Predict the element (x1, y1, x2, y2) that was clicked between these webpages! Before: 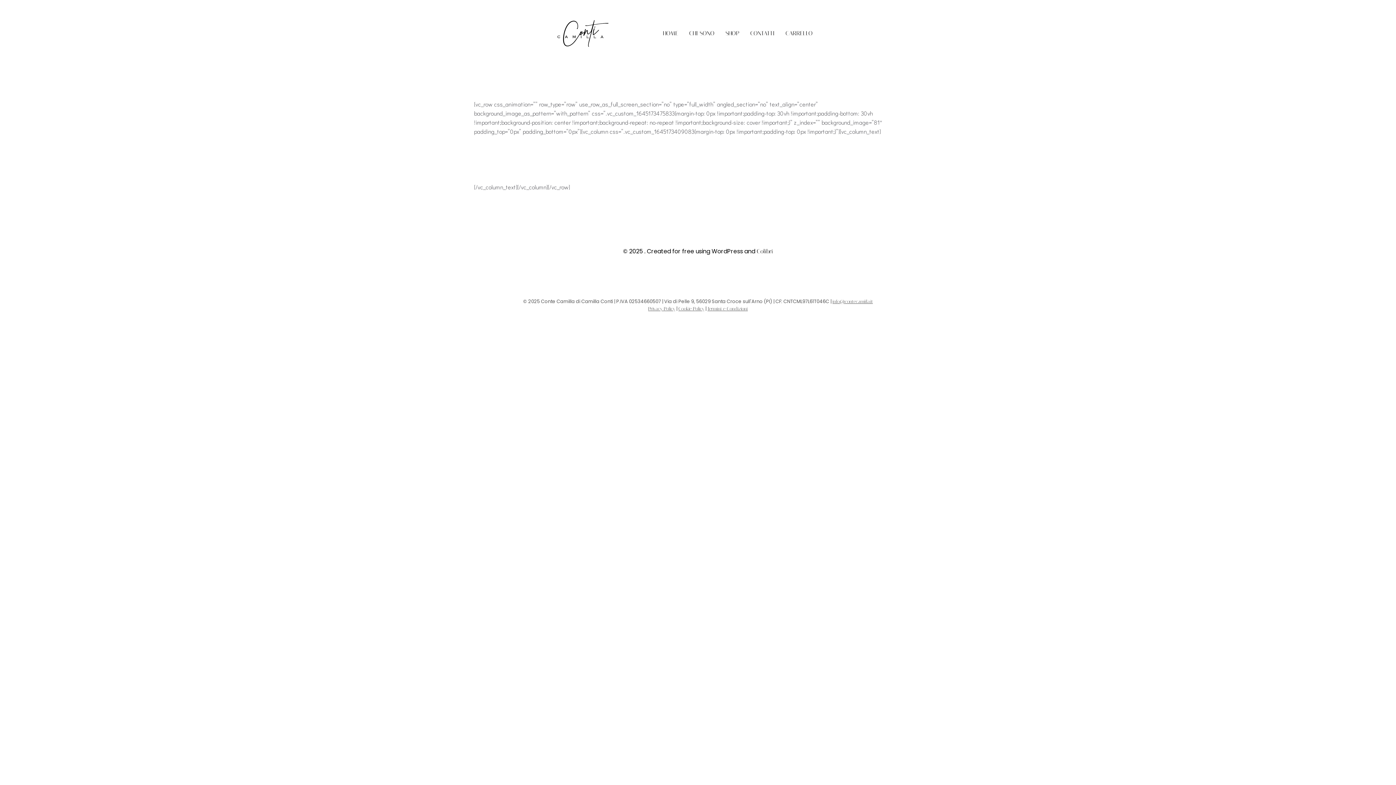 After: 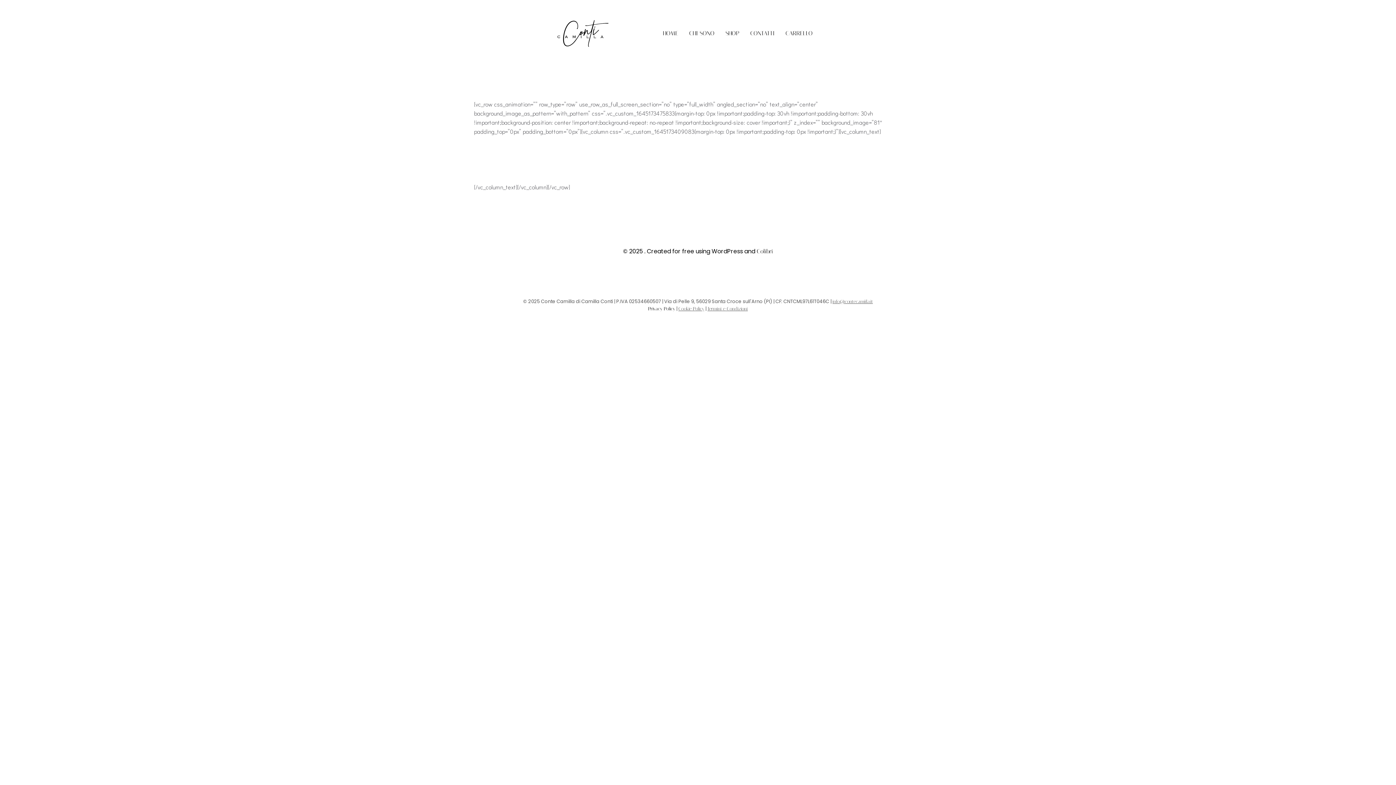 Action: label: Privacy Policy bbox: (648, 306, 675, 311)